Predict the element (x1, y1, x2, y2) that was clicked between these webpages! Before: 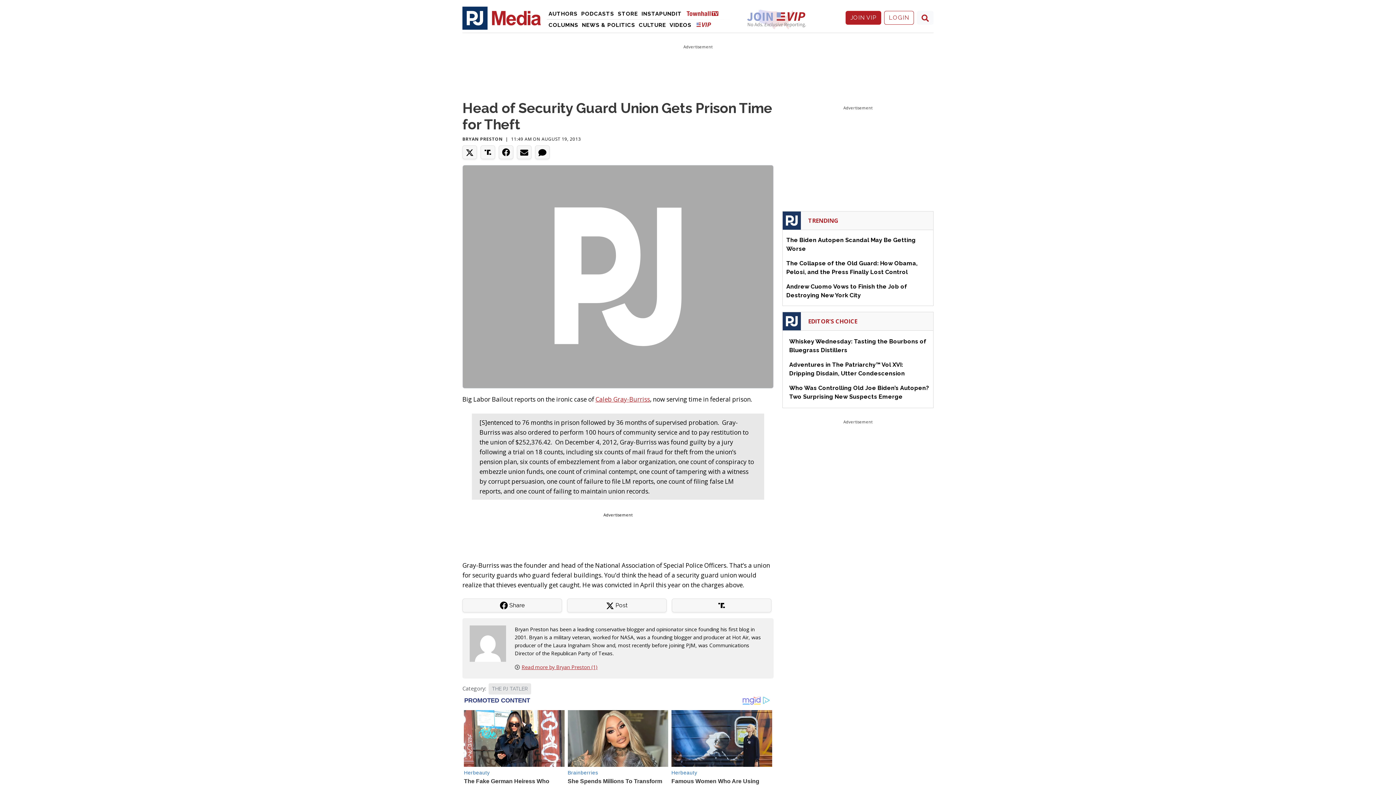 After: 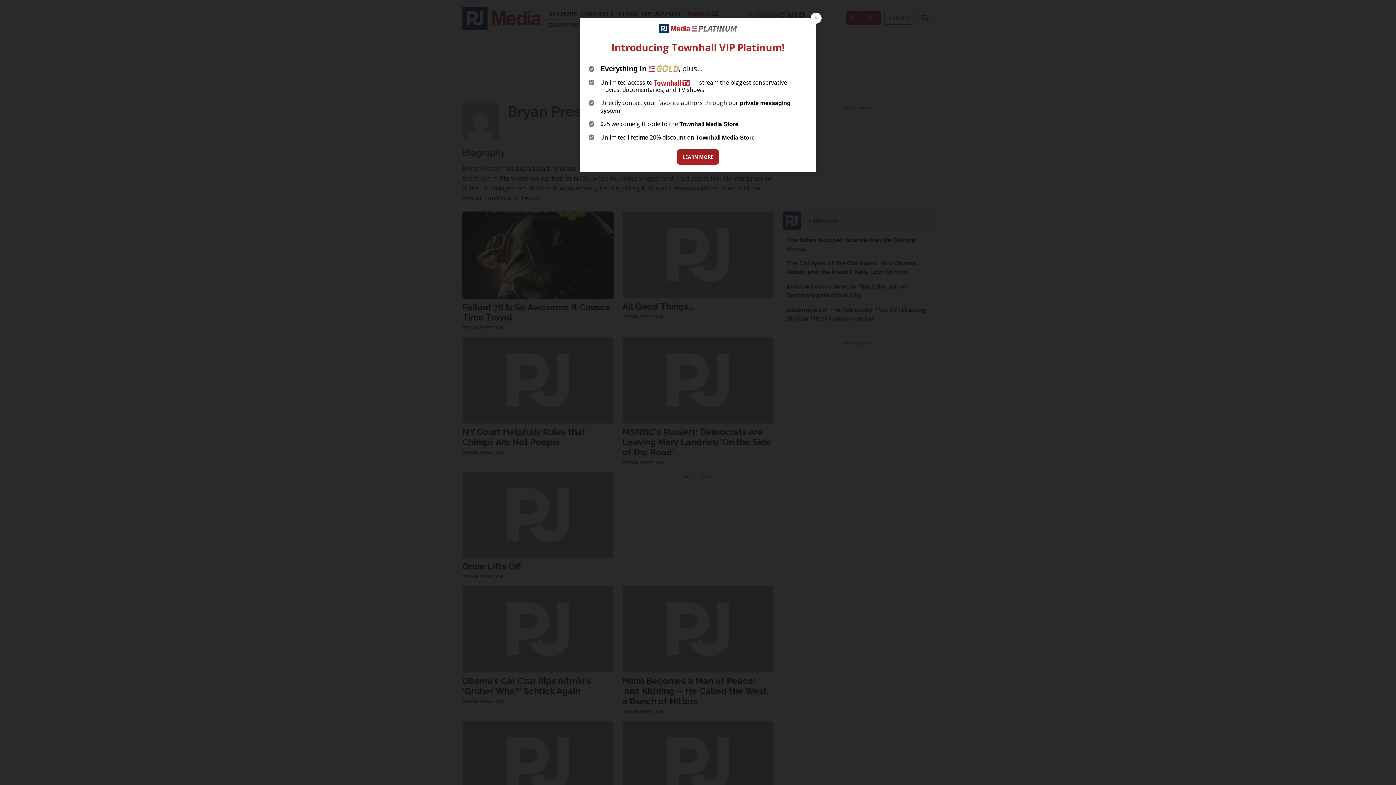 Action: bbox: (510, 663, 770, 671) label: Read more by Bryan Preston (1)